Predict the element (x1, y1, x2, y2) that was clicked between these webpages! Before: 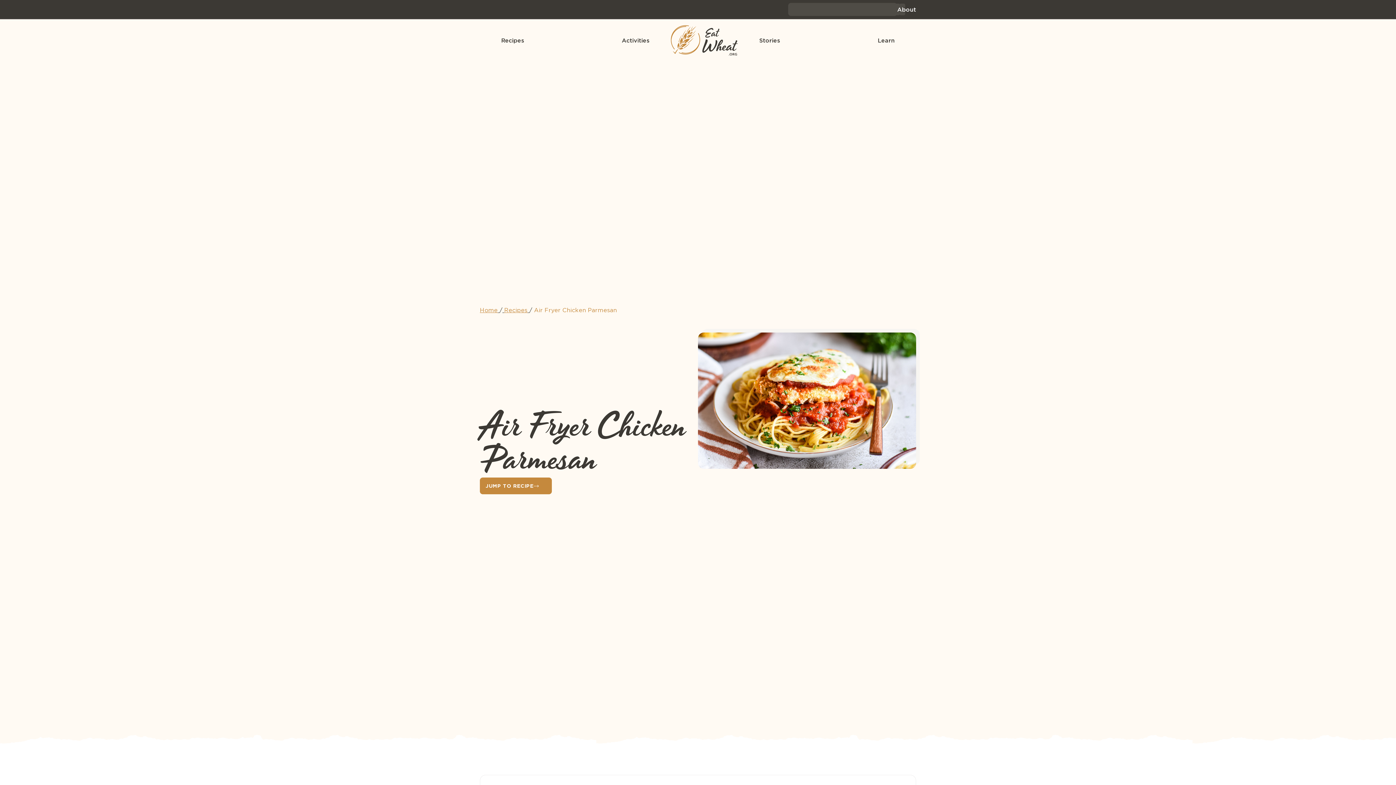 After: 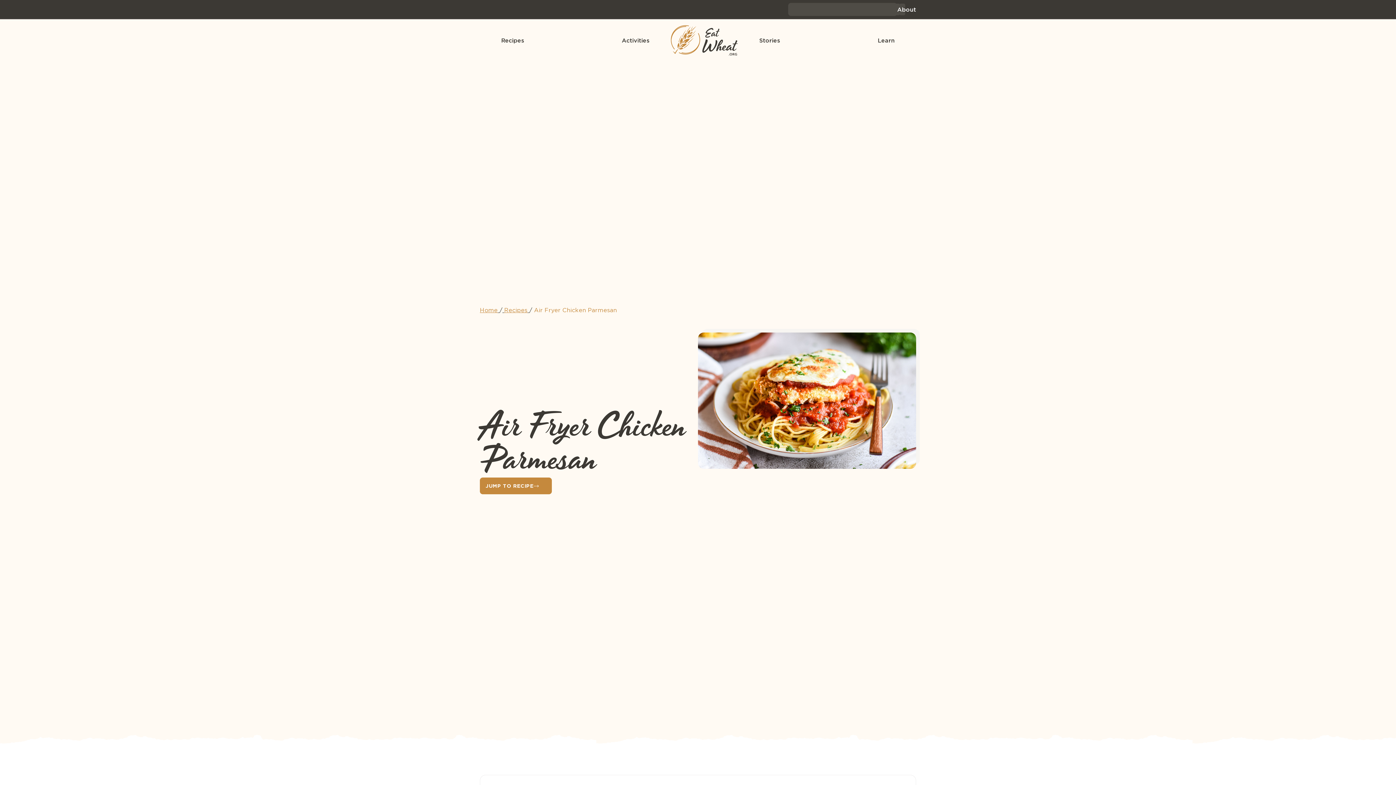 Action: label: Air Fryer Chicken Parmesan bbox: (534, 306, 617, 313)